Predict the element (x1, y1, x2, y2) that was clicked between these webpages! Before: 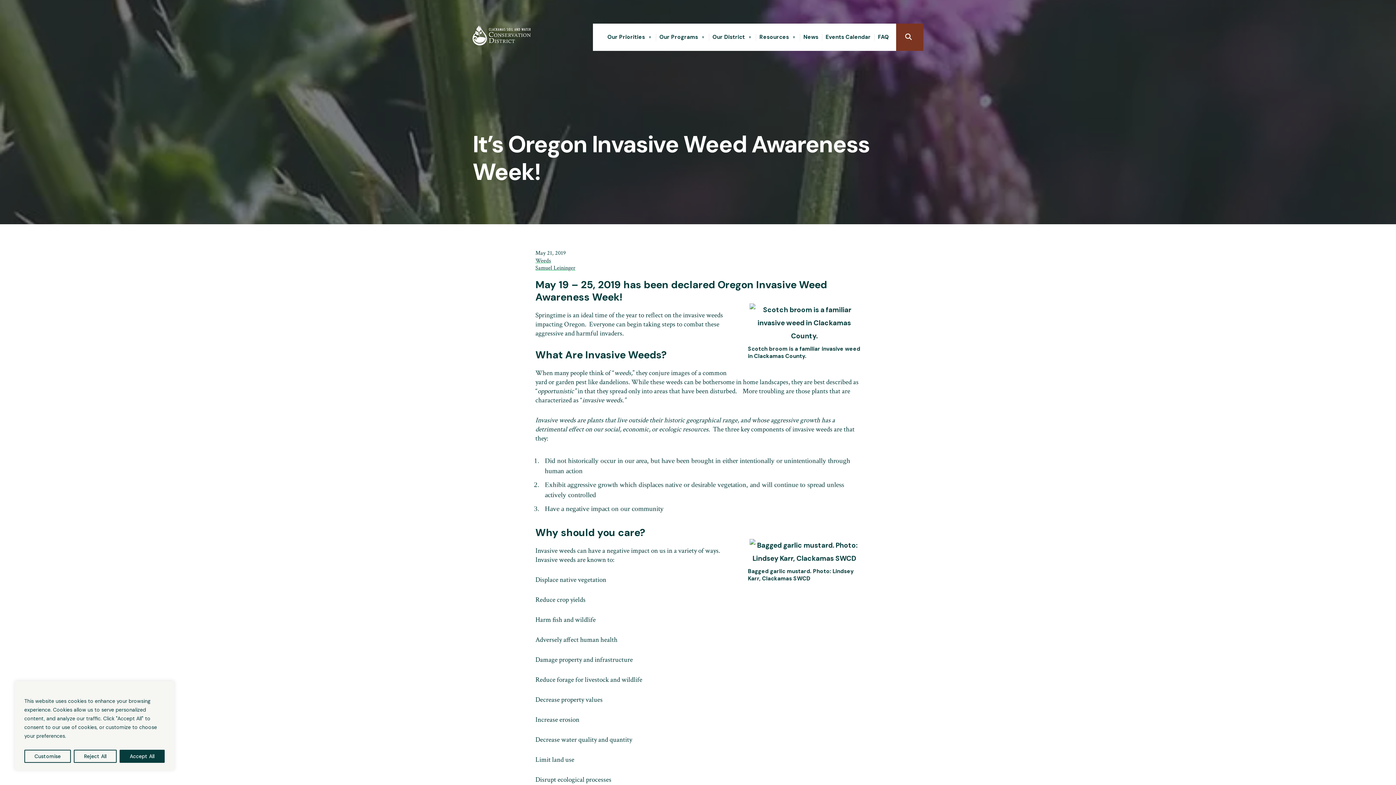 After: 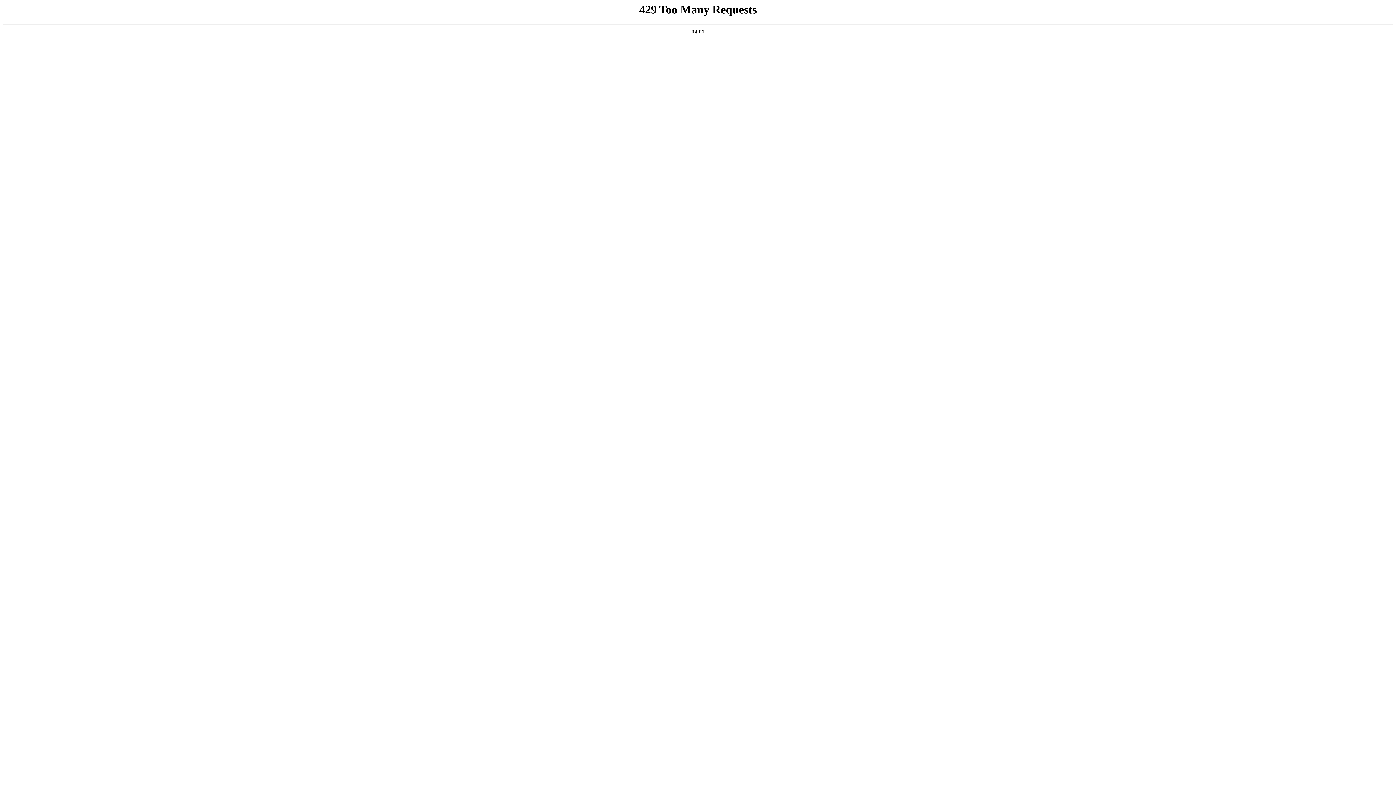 Action: bbox: (472, 25, 552, 45)